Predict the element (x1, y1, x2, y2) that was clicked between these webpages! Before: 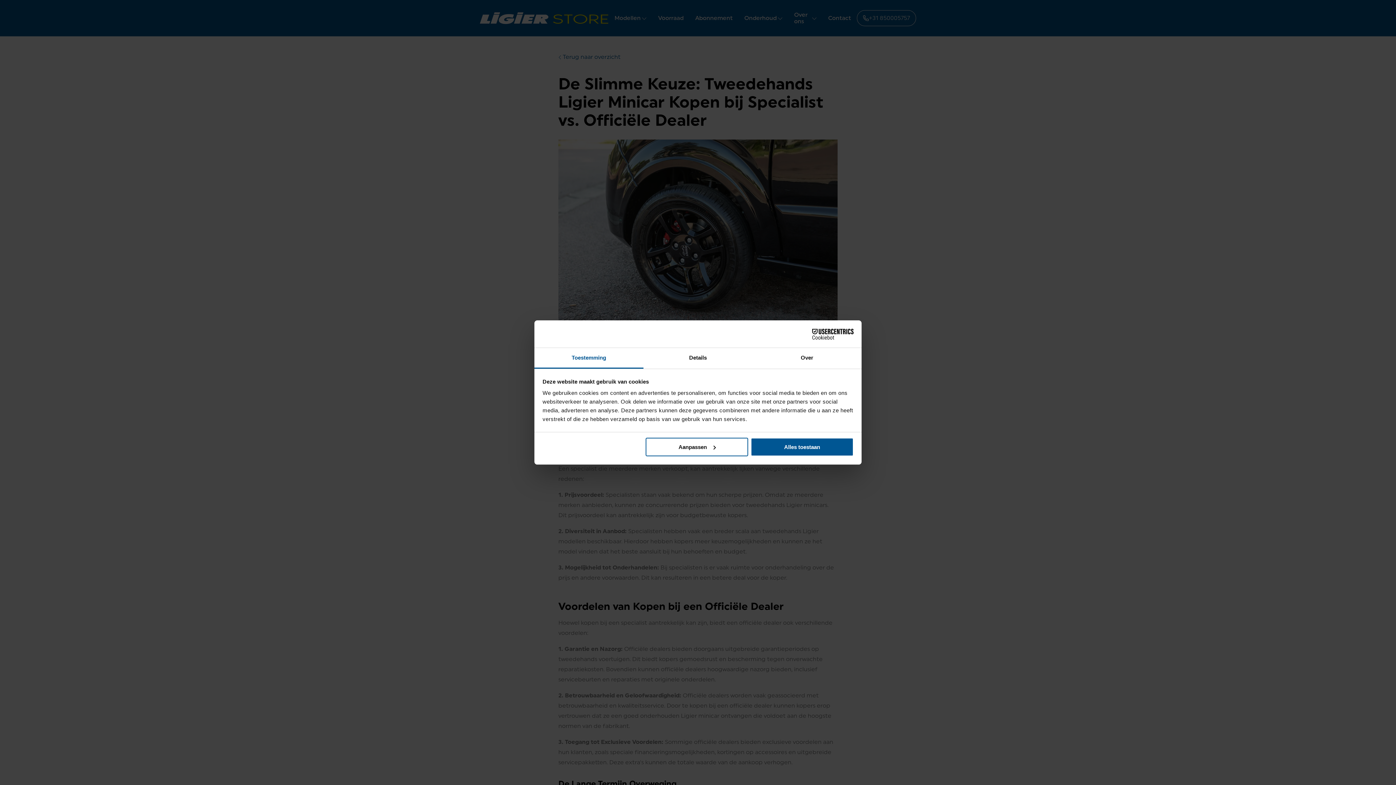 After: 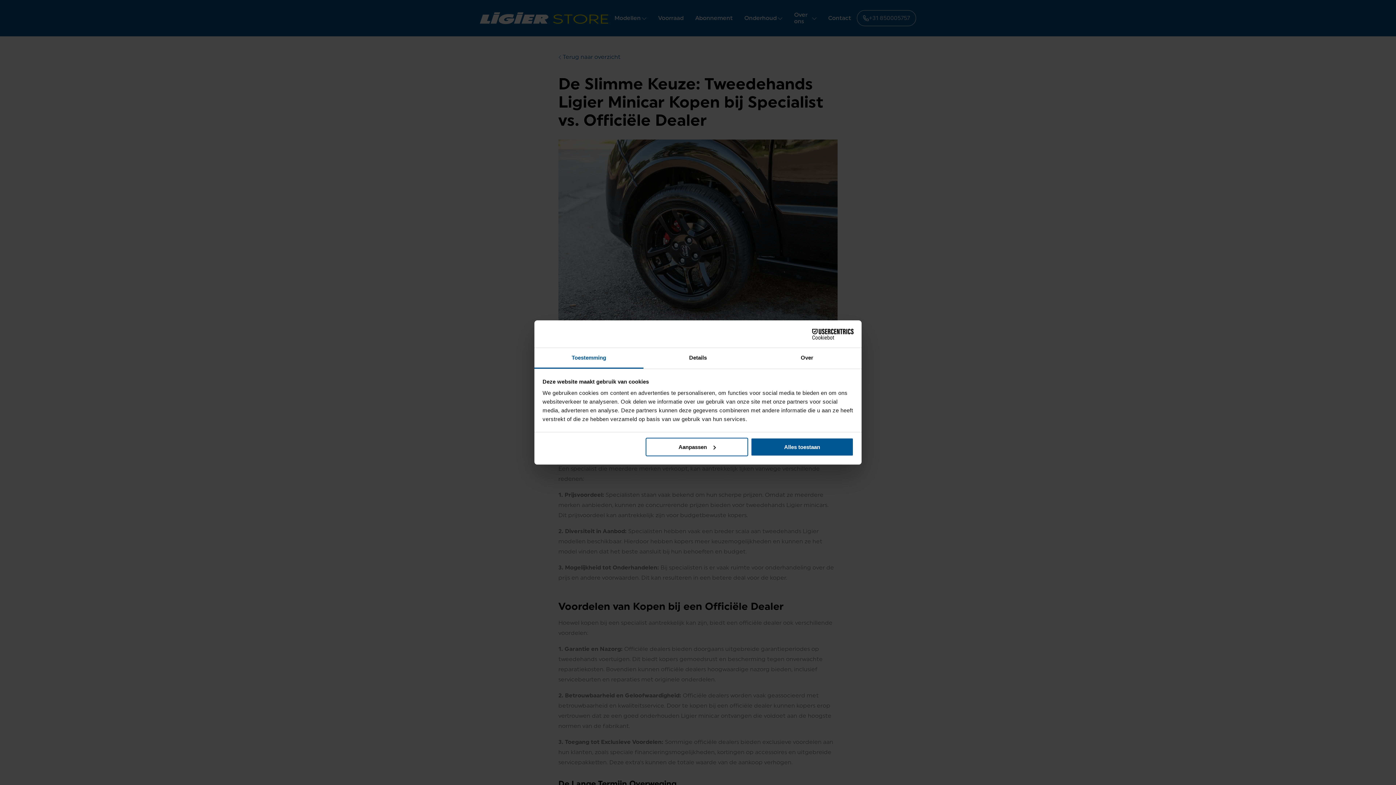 Action: bbox: (534, 348, 643, 368) label: Toestemming